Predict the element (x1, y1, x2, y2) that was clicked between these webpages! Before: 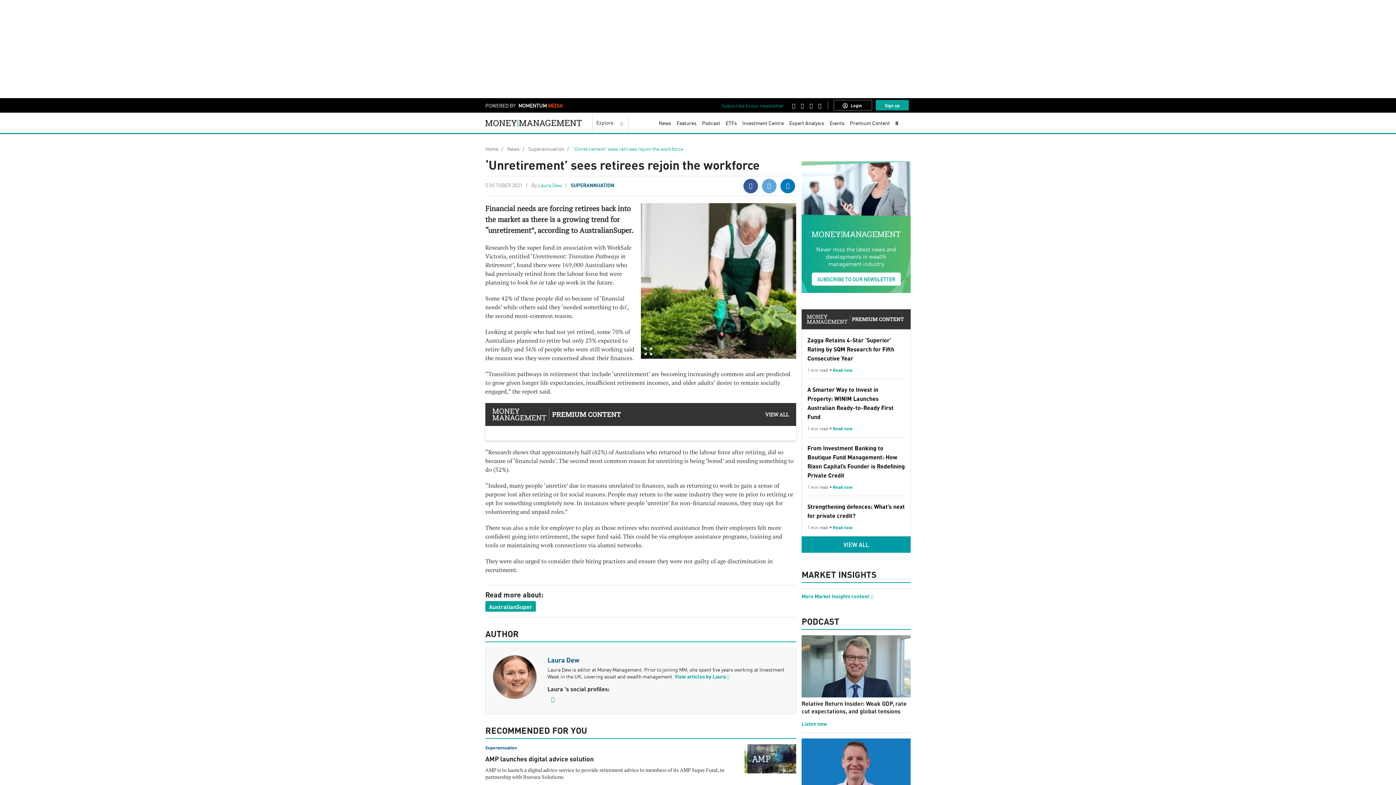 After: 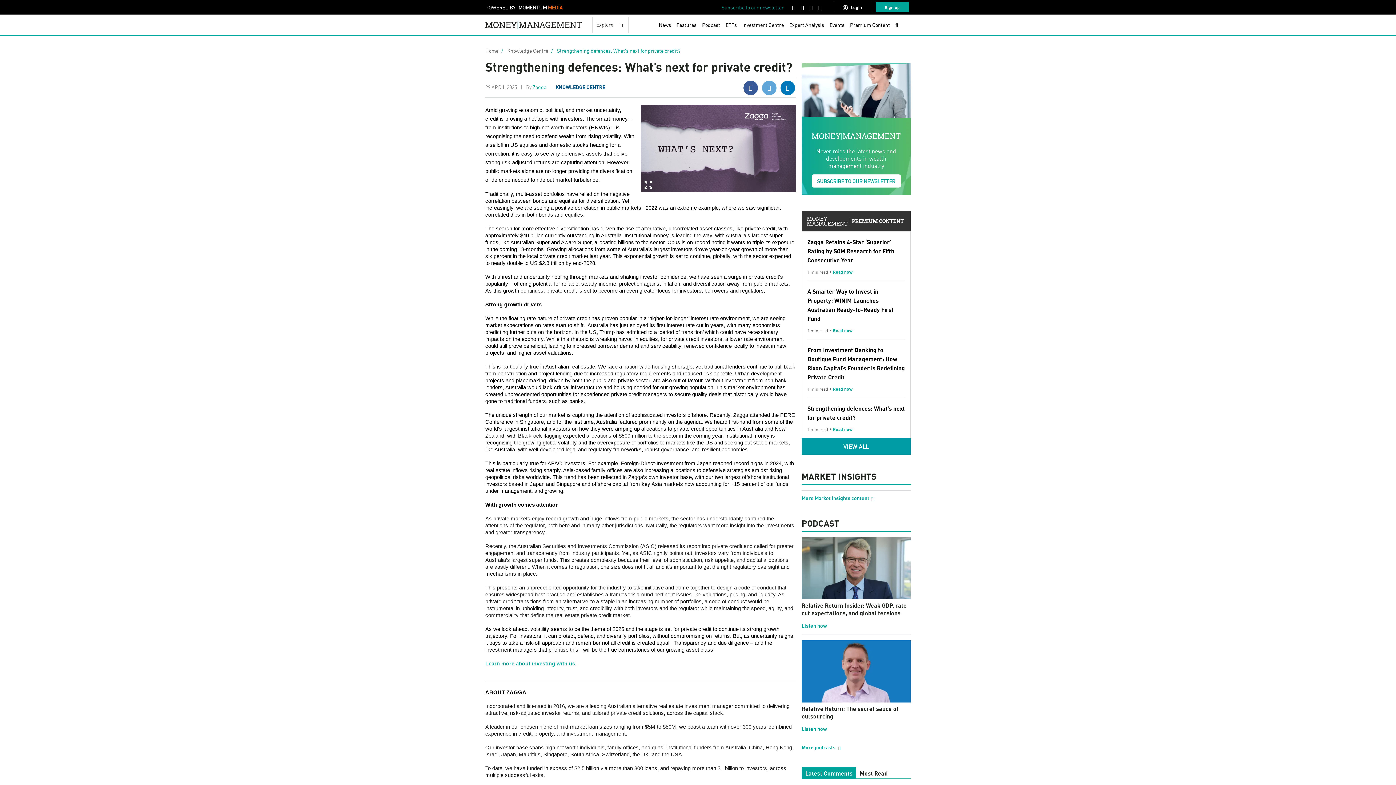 Action: label: Read now bbox: (833, 524, 852, 530)